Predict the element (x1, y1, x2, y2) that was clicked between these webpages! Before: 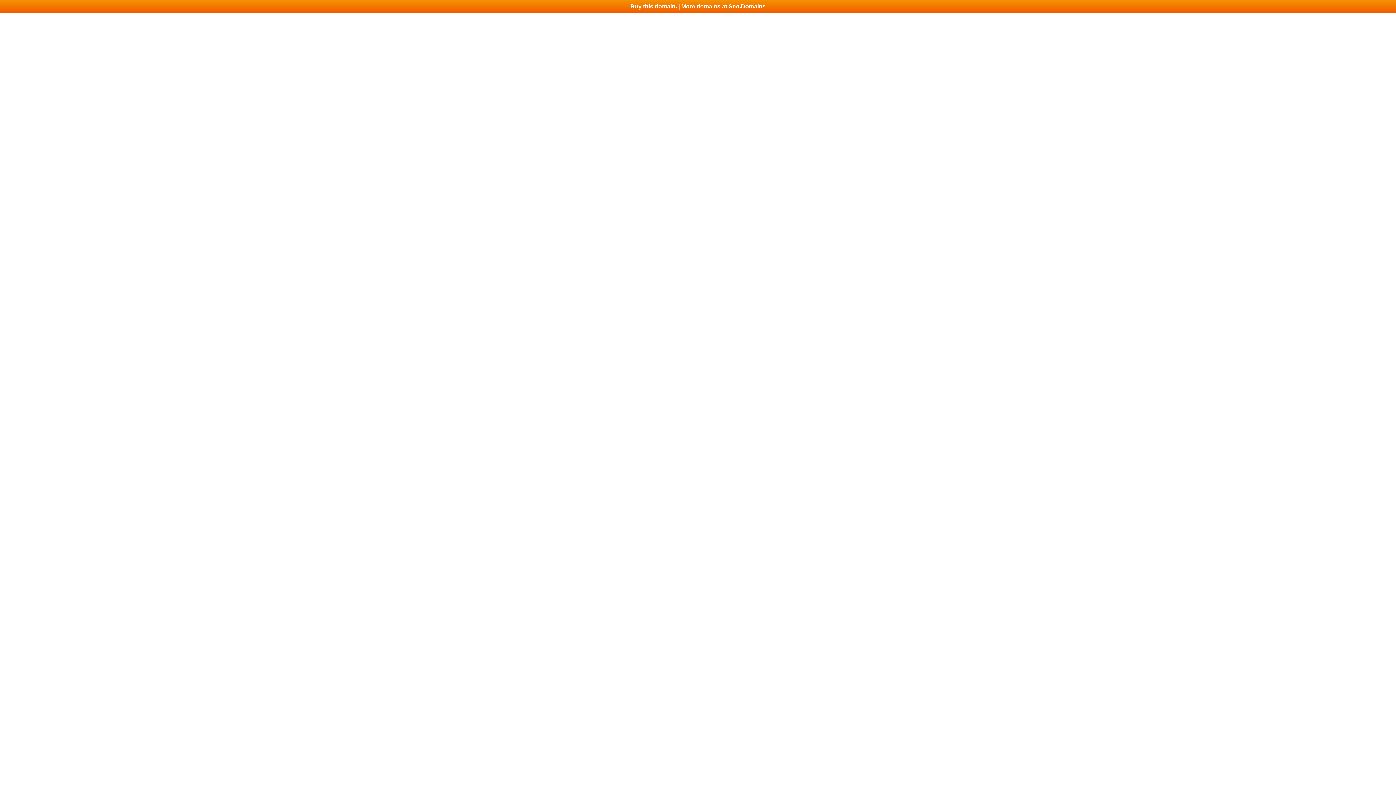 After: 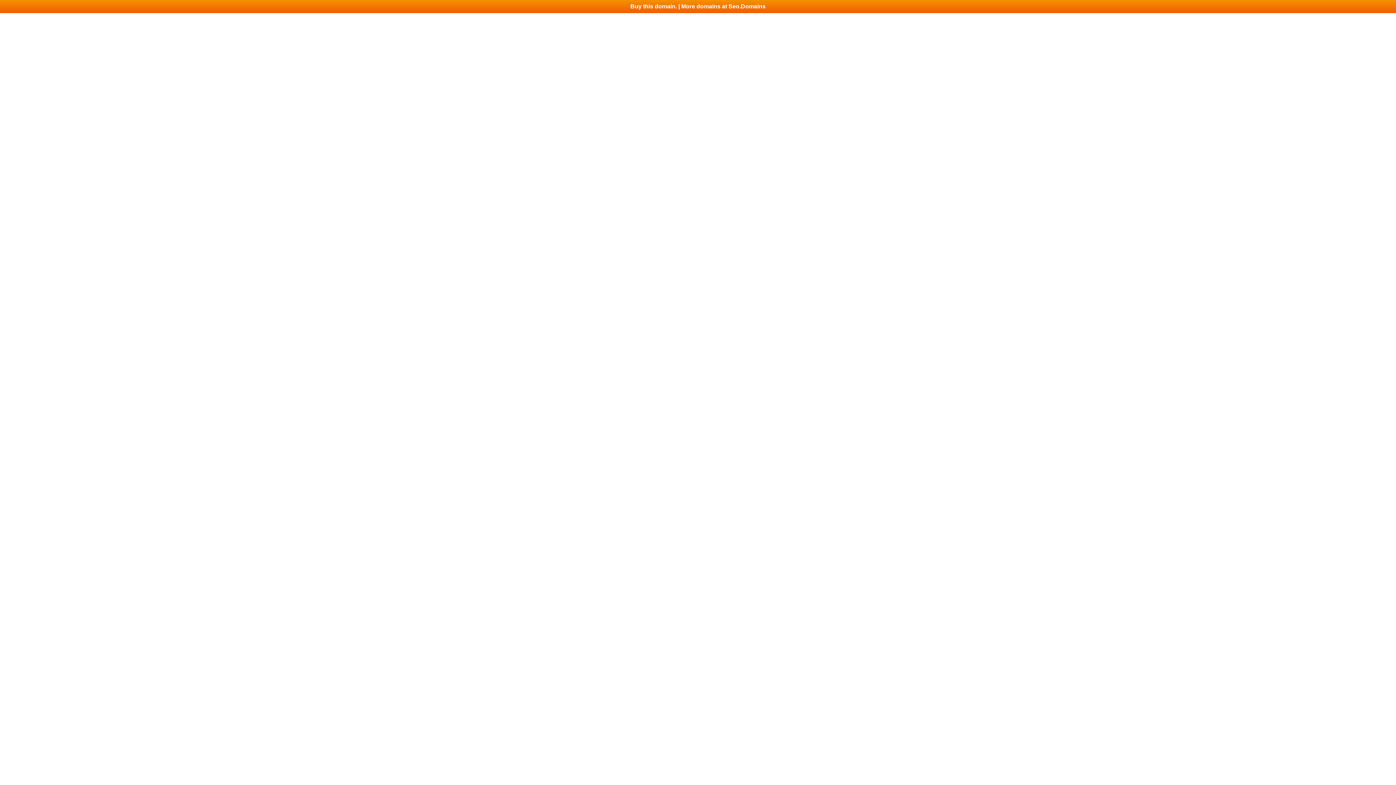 Action: label: Buy this domain. | More domains at Seo.Domains bbox: (0, 0, 1396, 13)